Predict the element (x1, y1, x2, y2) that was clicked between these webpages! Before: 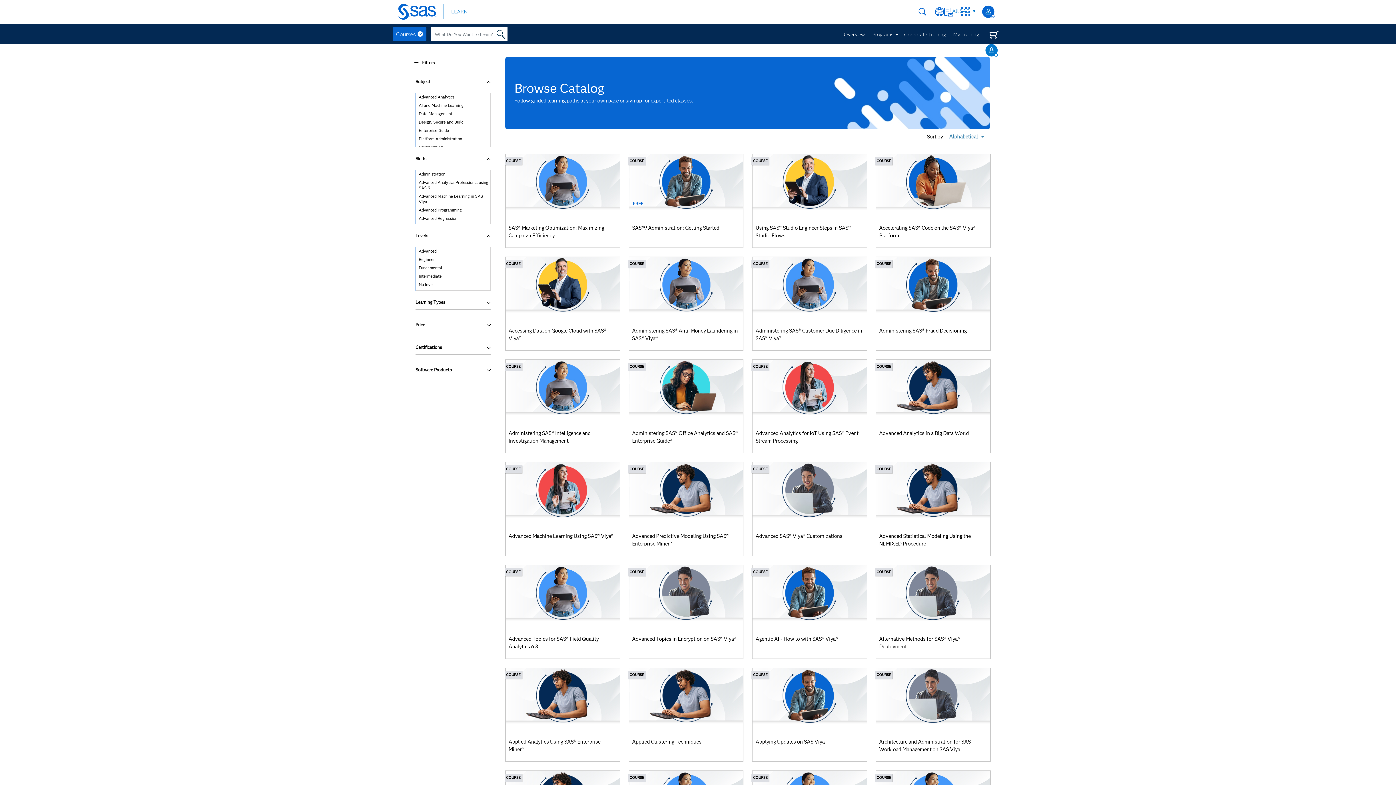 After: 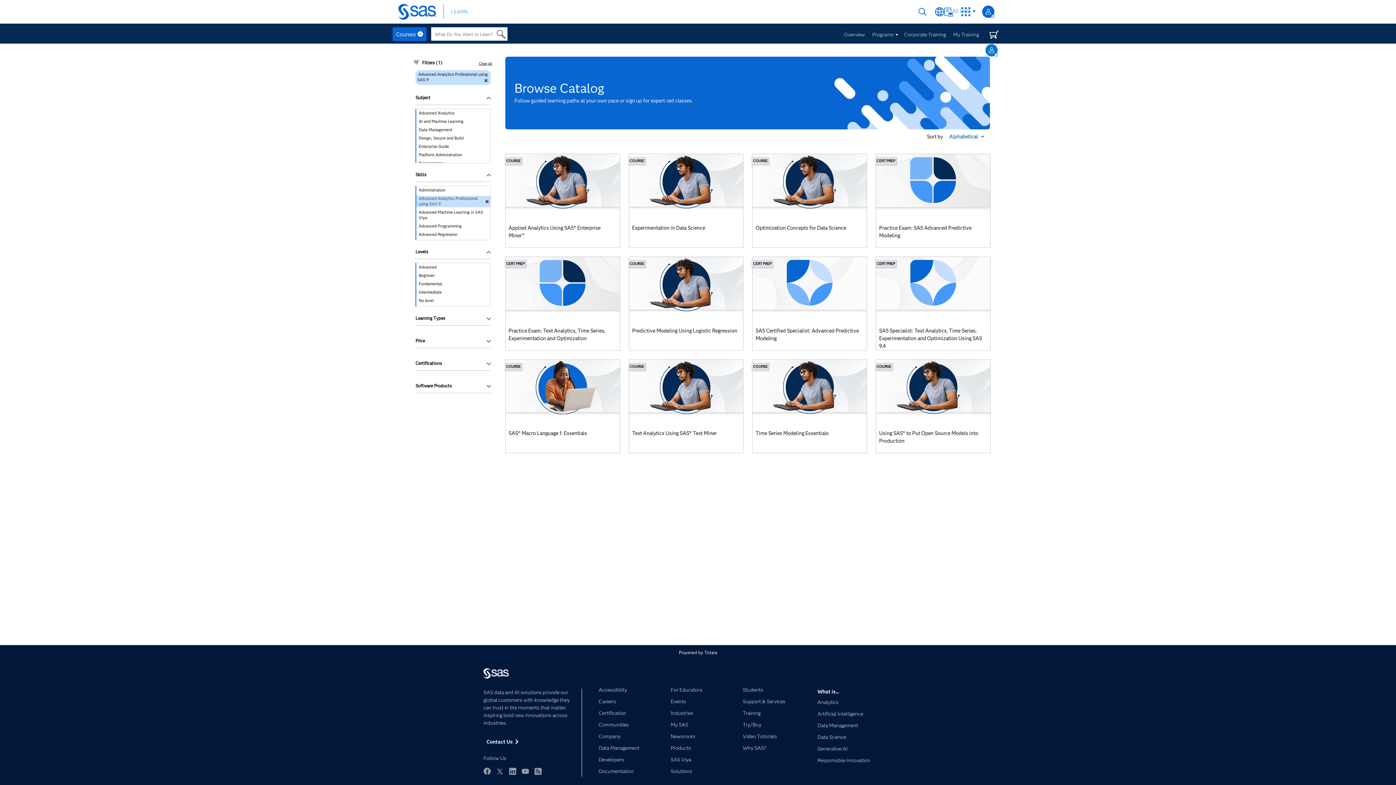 Action: label: Advanced Analytics Professional using SAS 9 bbox: (416, 179, 490, 191)